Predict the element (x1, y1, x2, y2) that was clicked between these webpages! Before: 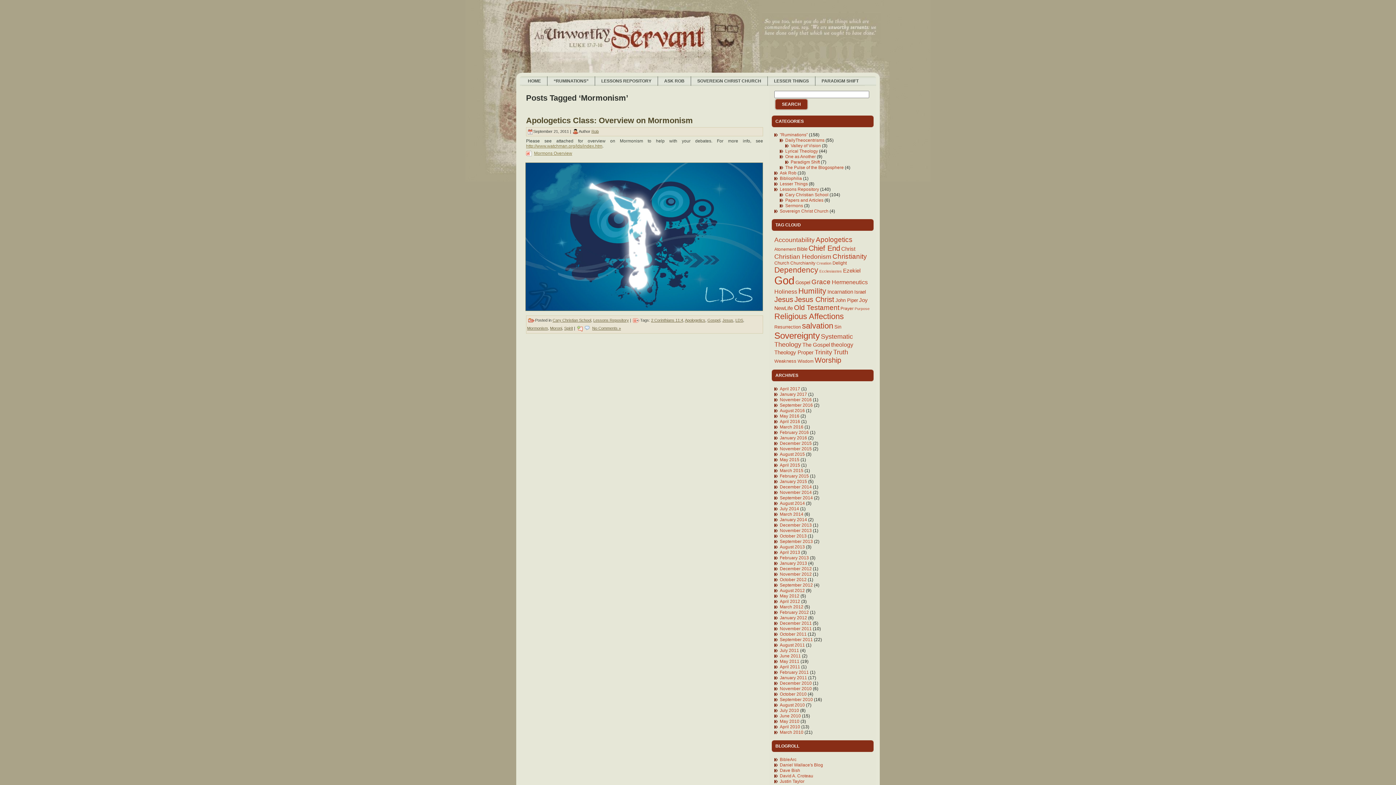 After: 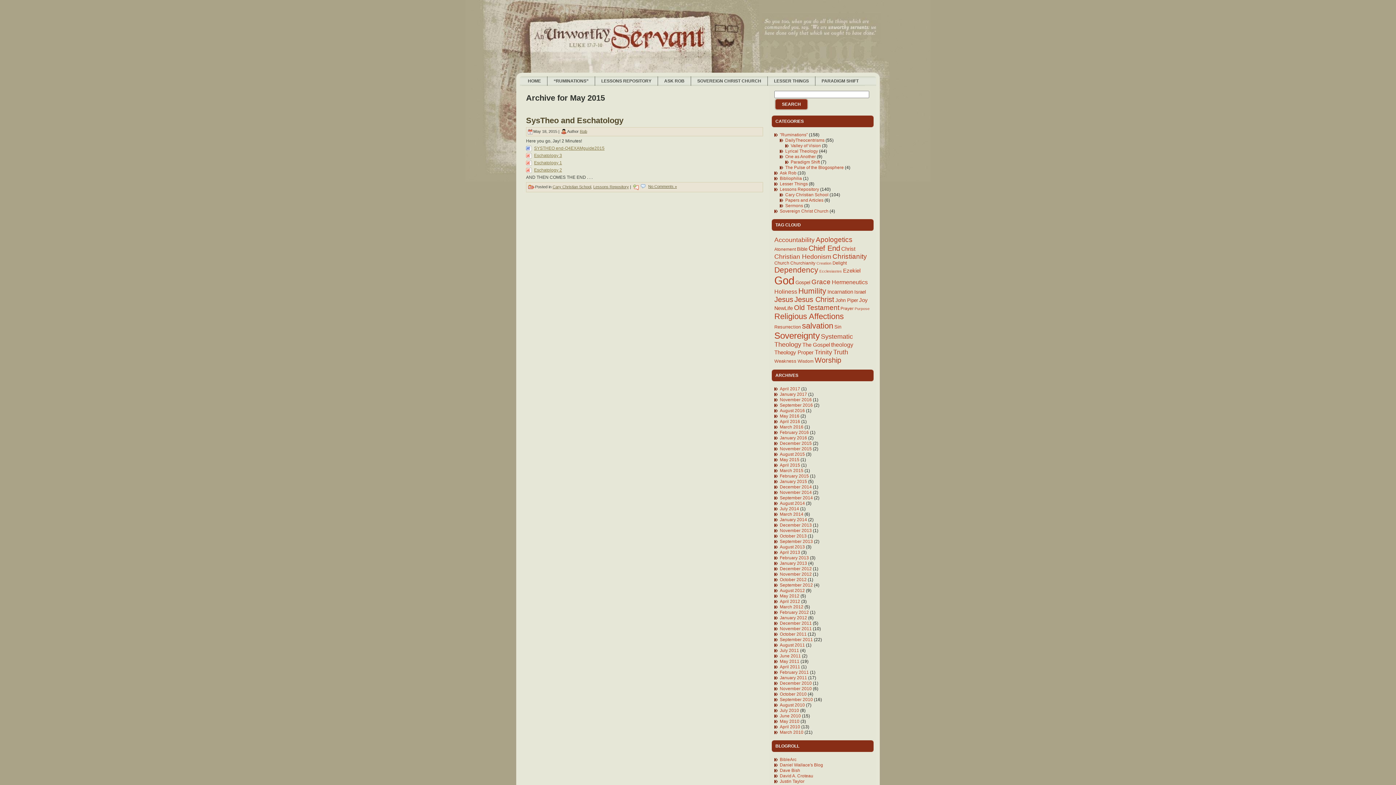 Action: bbox: (780, 457, 799, 462) label: May 2015